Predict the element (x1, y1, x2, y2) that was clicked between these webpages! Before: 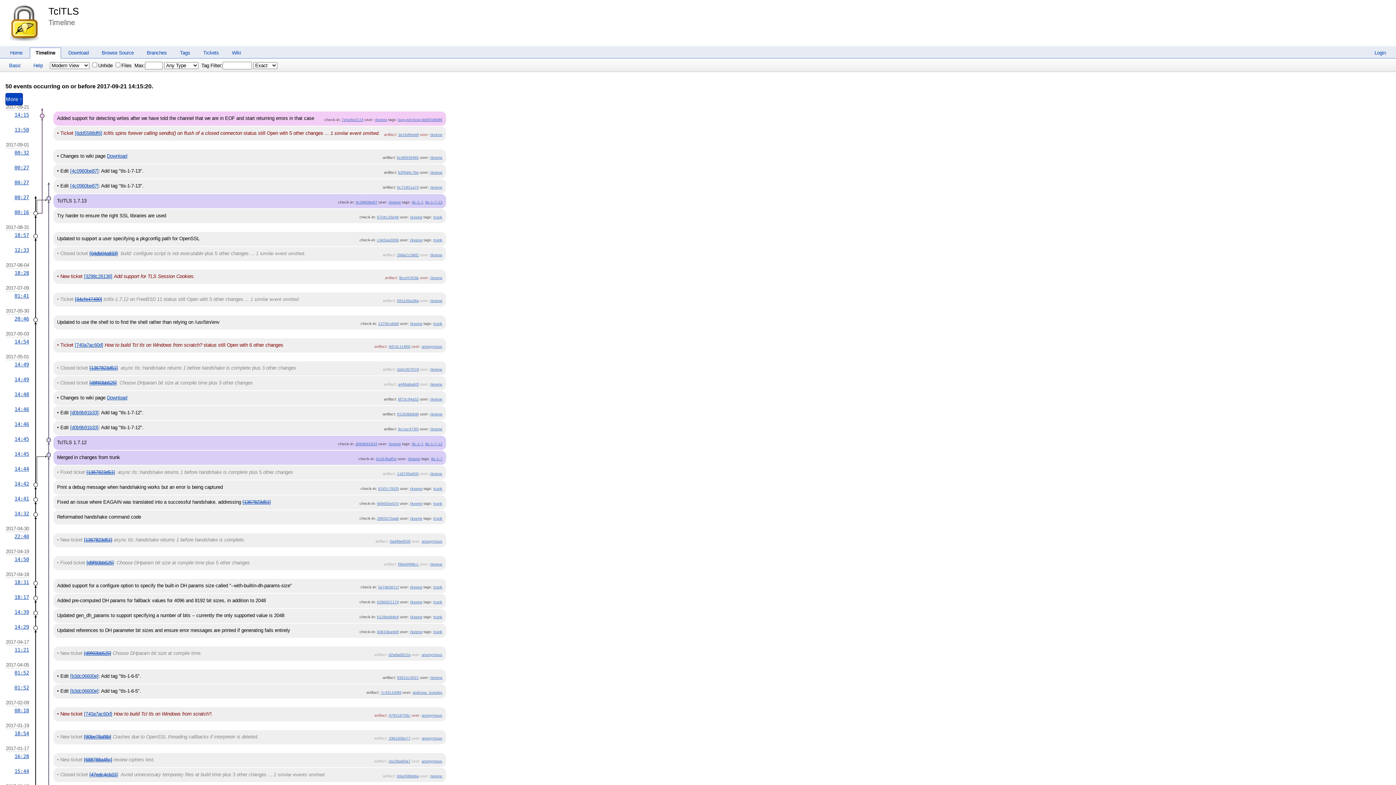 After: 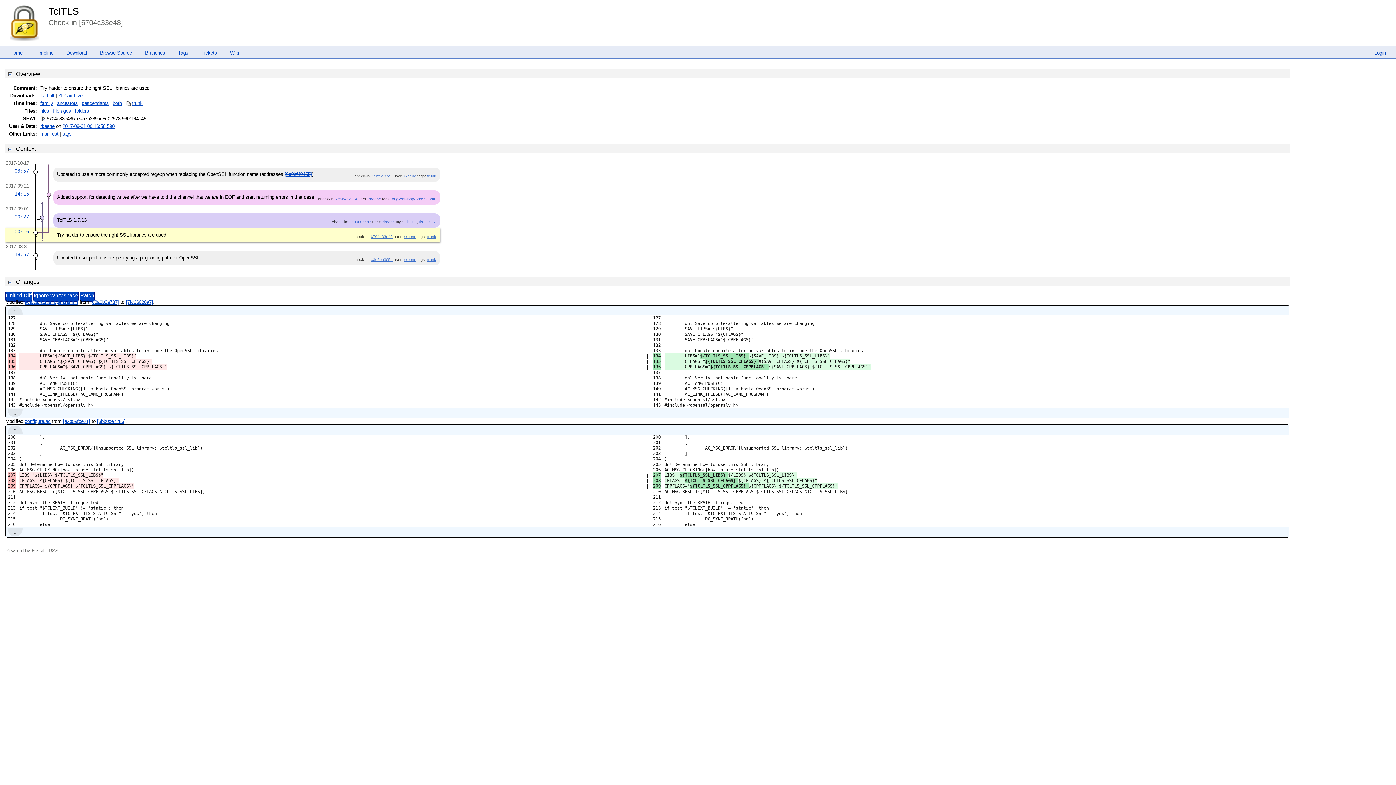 Action: label: 6704c33e48 bbox: (377, 215, 398, 219)